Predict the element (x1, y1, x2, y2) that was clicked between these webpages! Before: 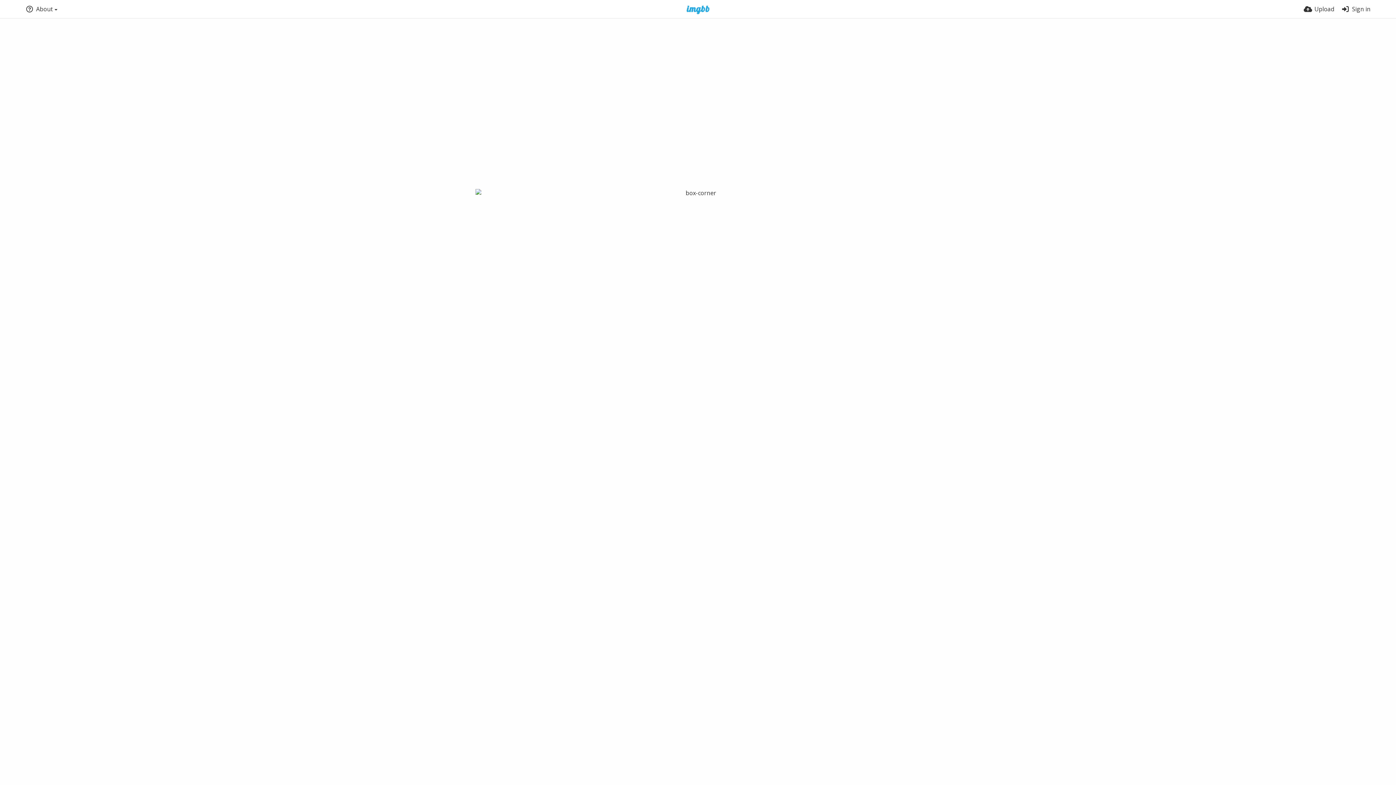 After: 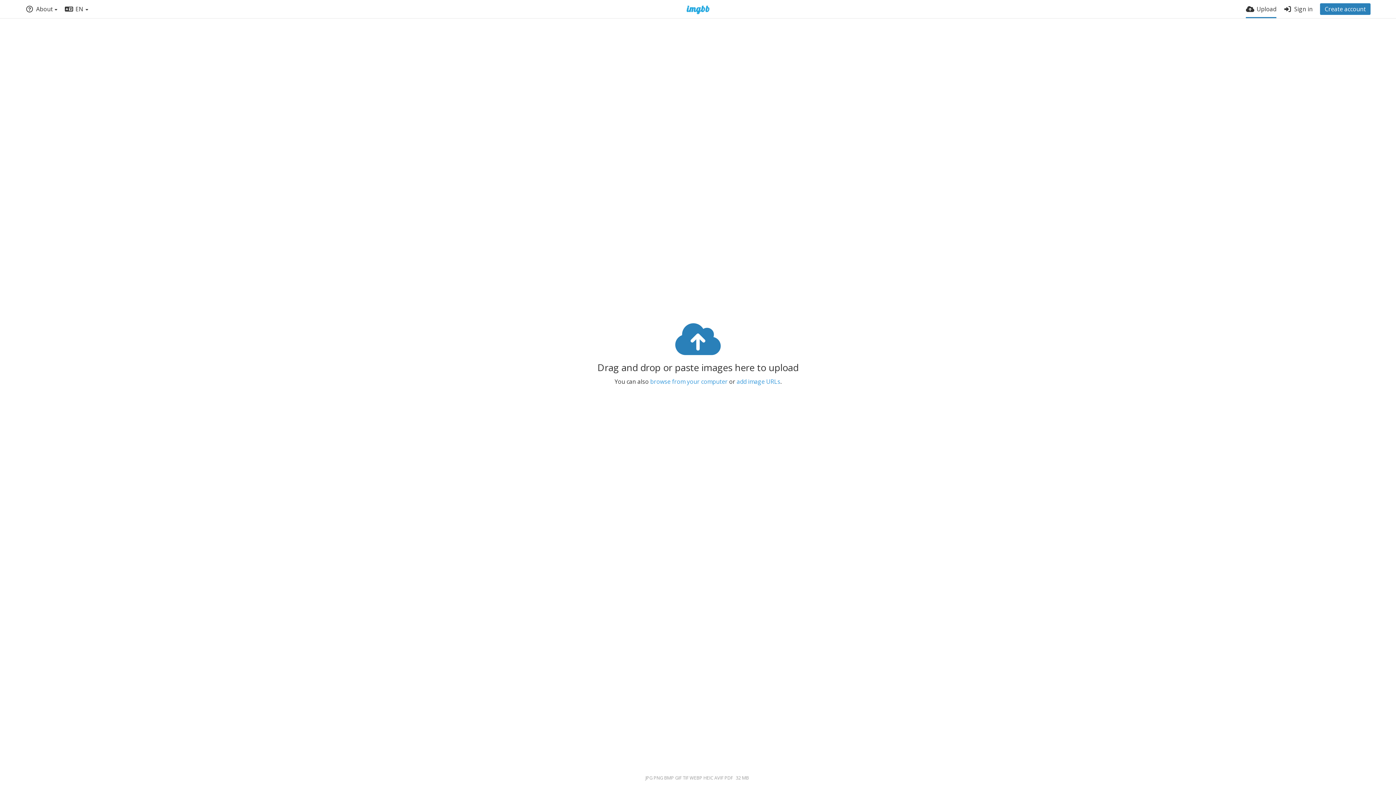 Action: bbox: (1304, 0, 1334, 18) label: Upload